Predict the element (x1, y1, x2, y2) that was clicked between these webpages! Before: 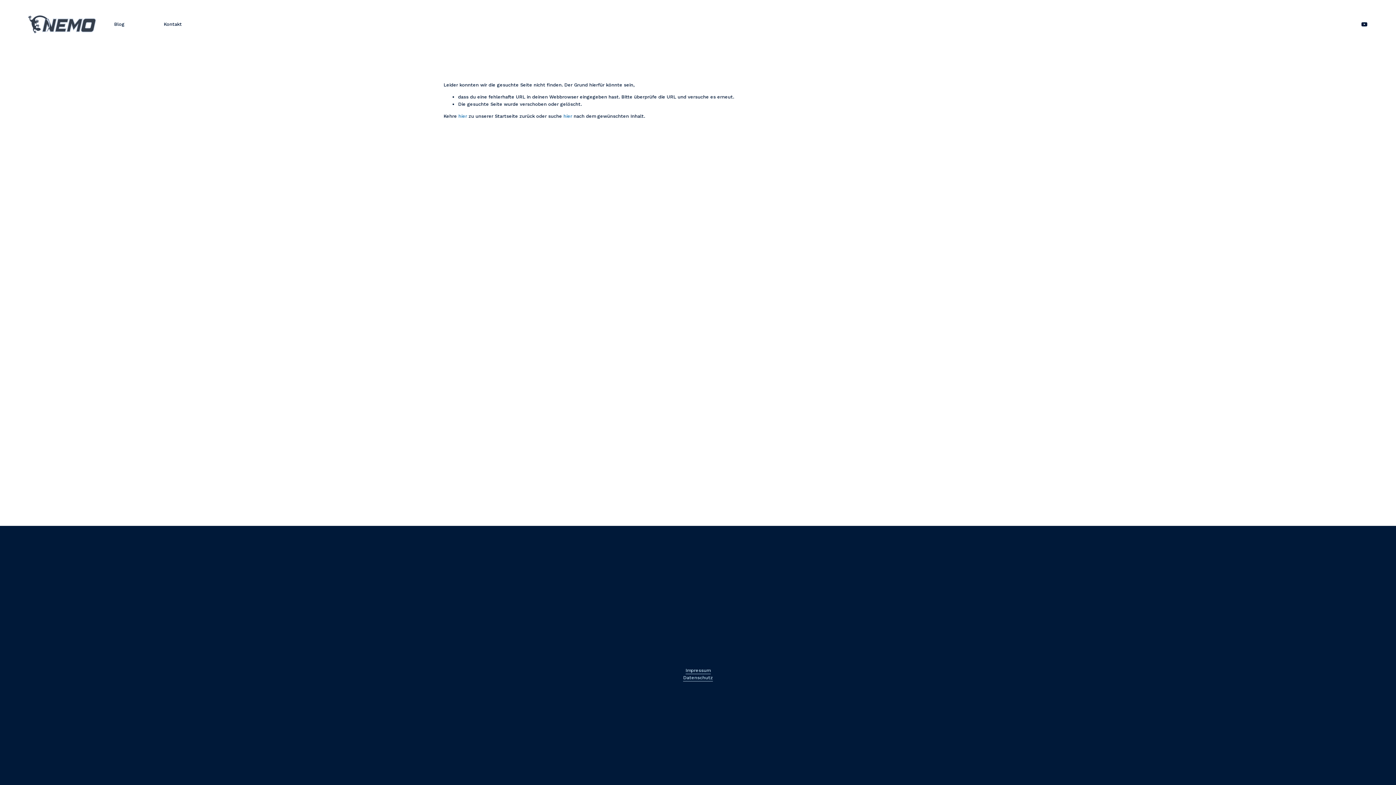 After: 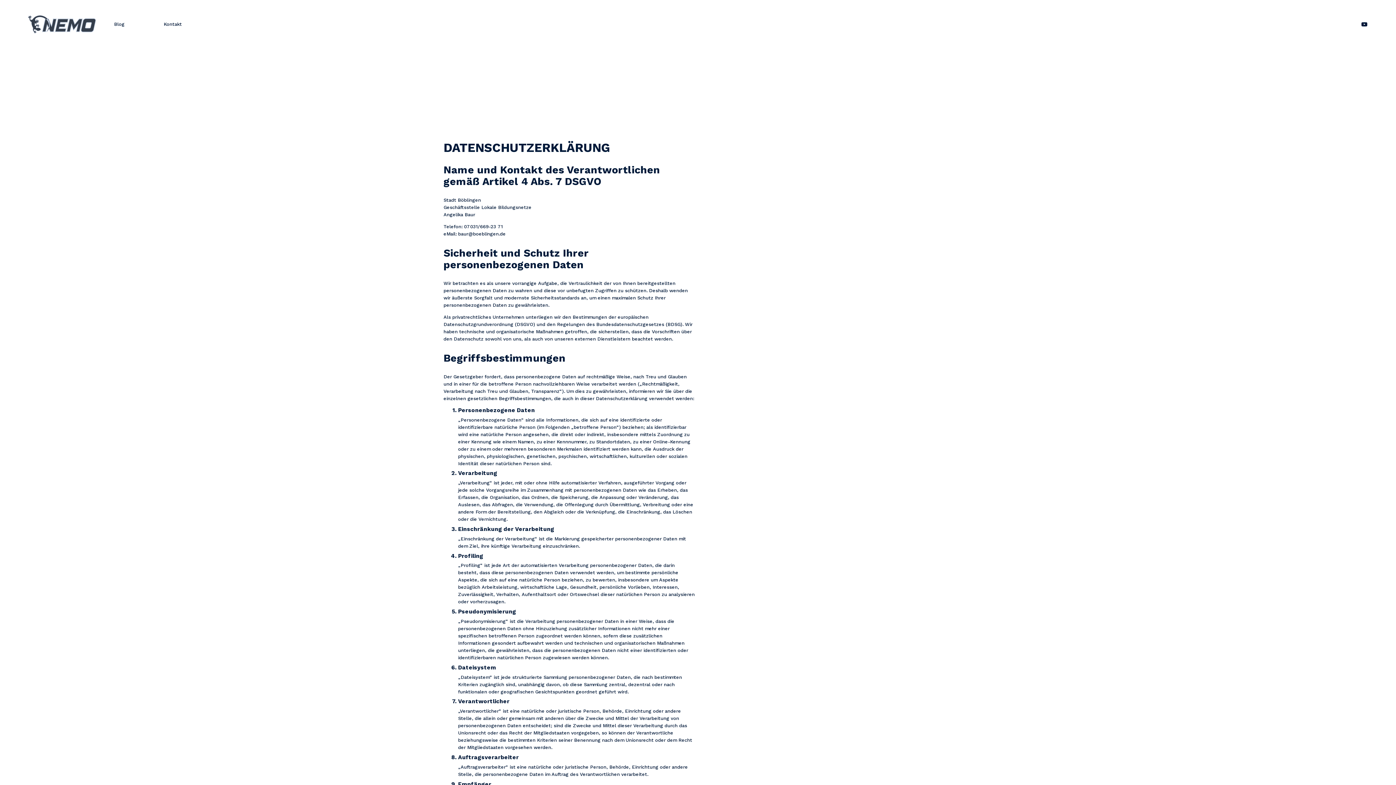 Action: bbox: (683, 674, 713, 681) label: Datenschutz